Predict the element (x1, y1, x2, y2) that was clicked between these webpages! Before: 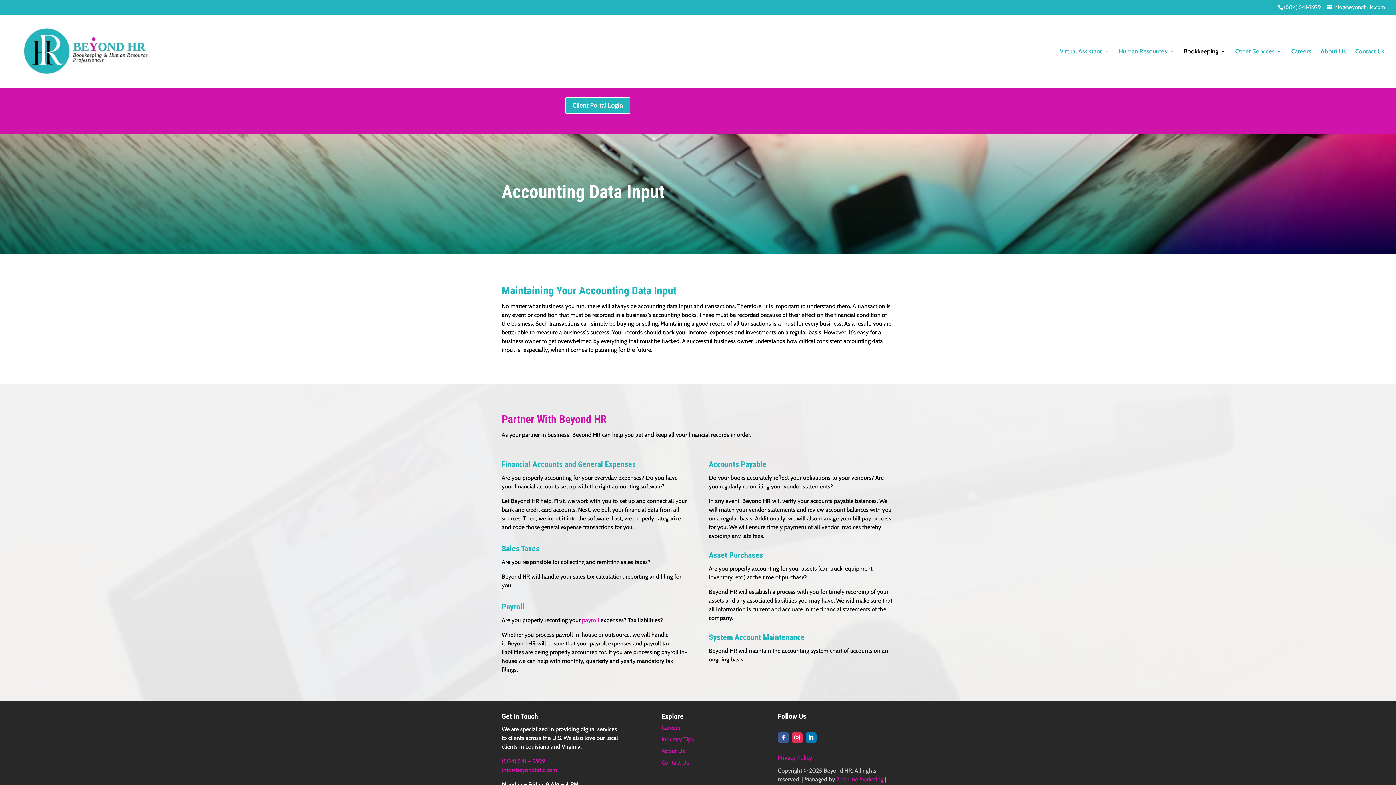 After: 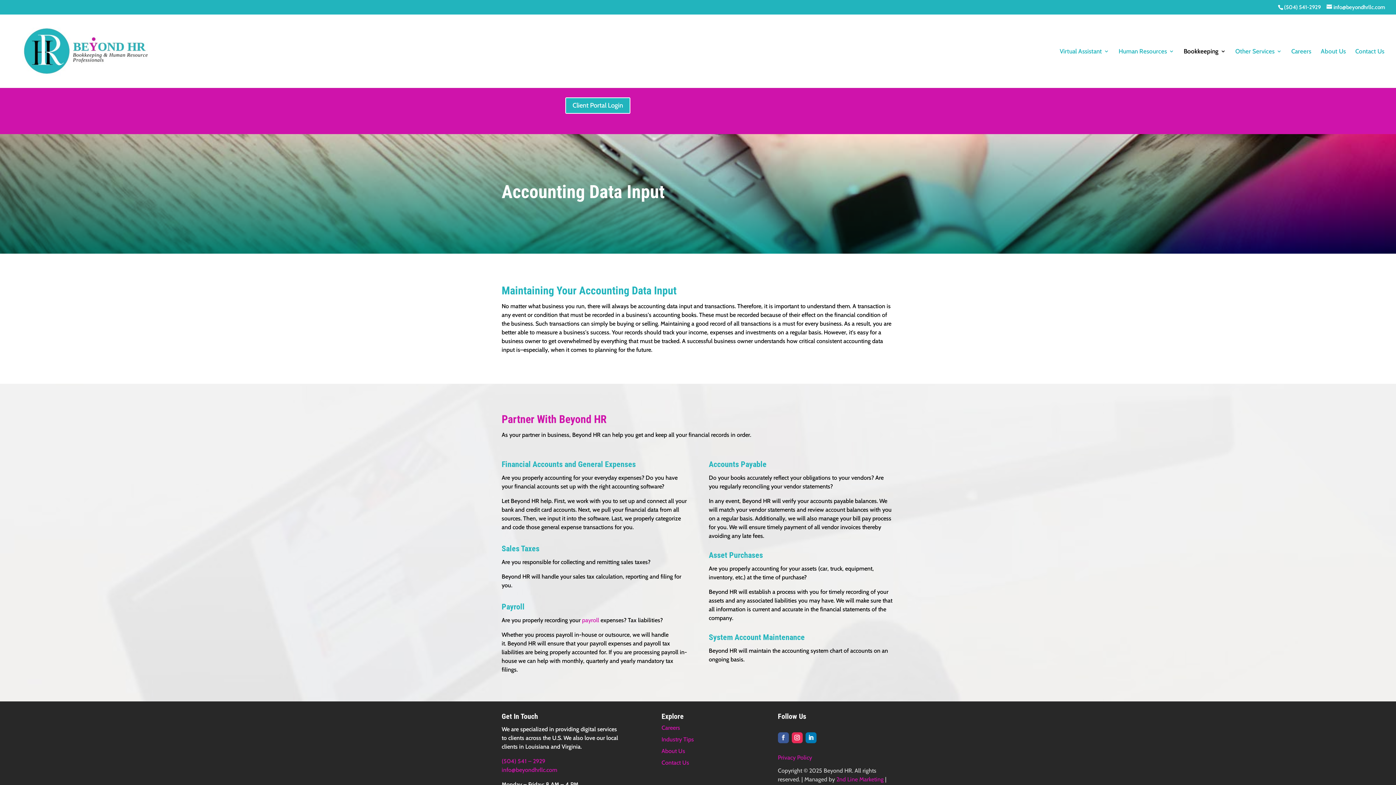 Action: bbox: (778, 732, 788, 743)